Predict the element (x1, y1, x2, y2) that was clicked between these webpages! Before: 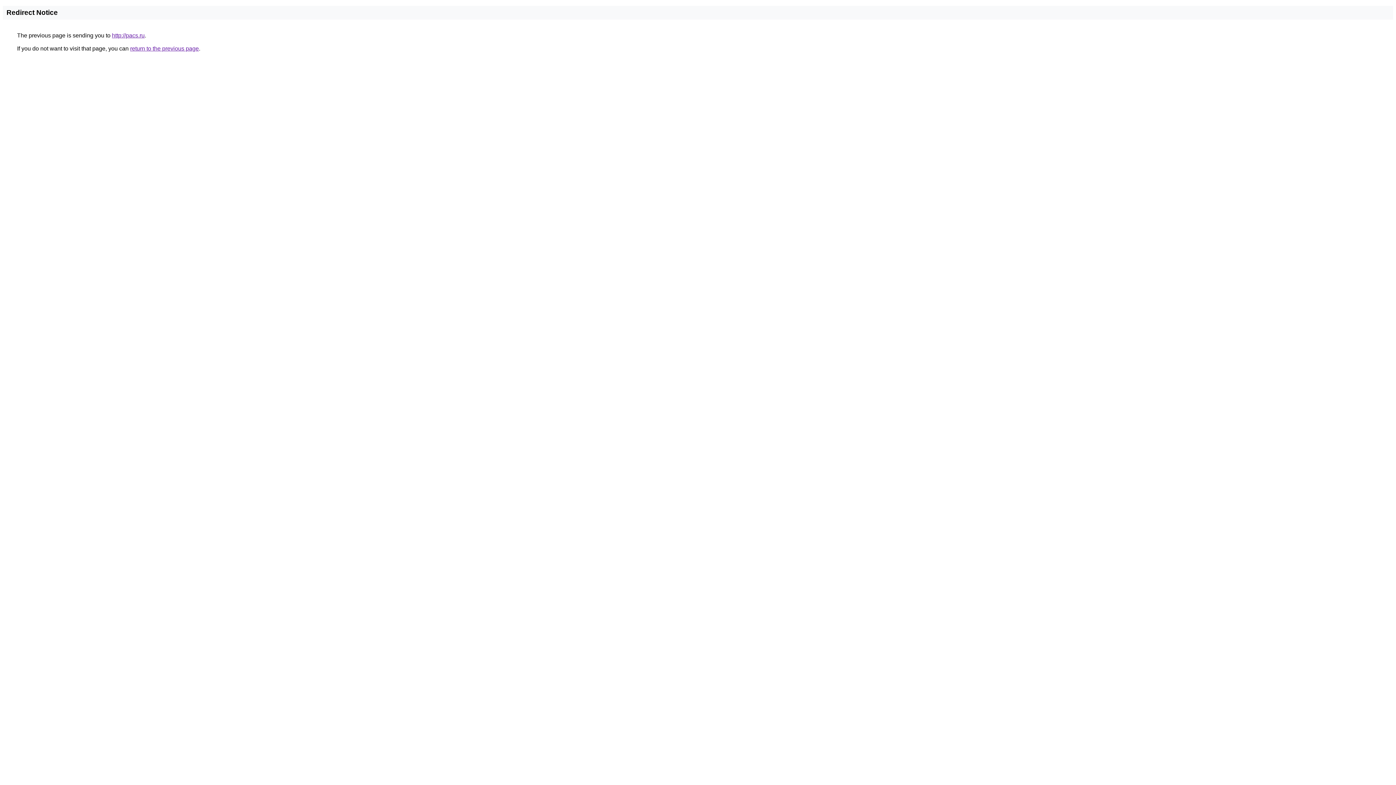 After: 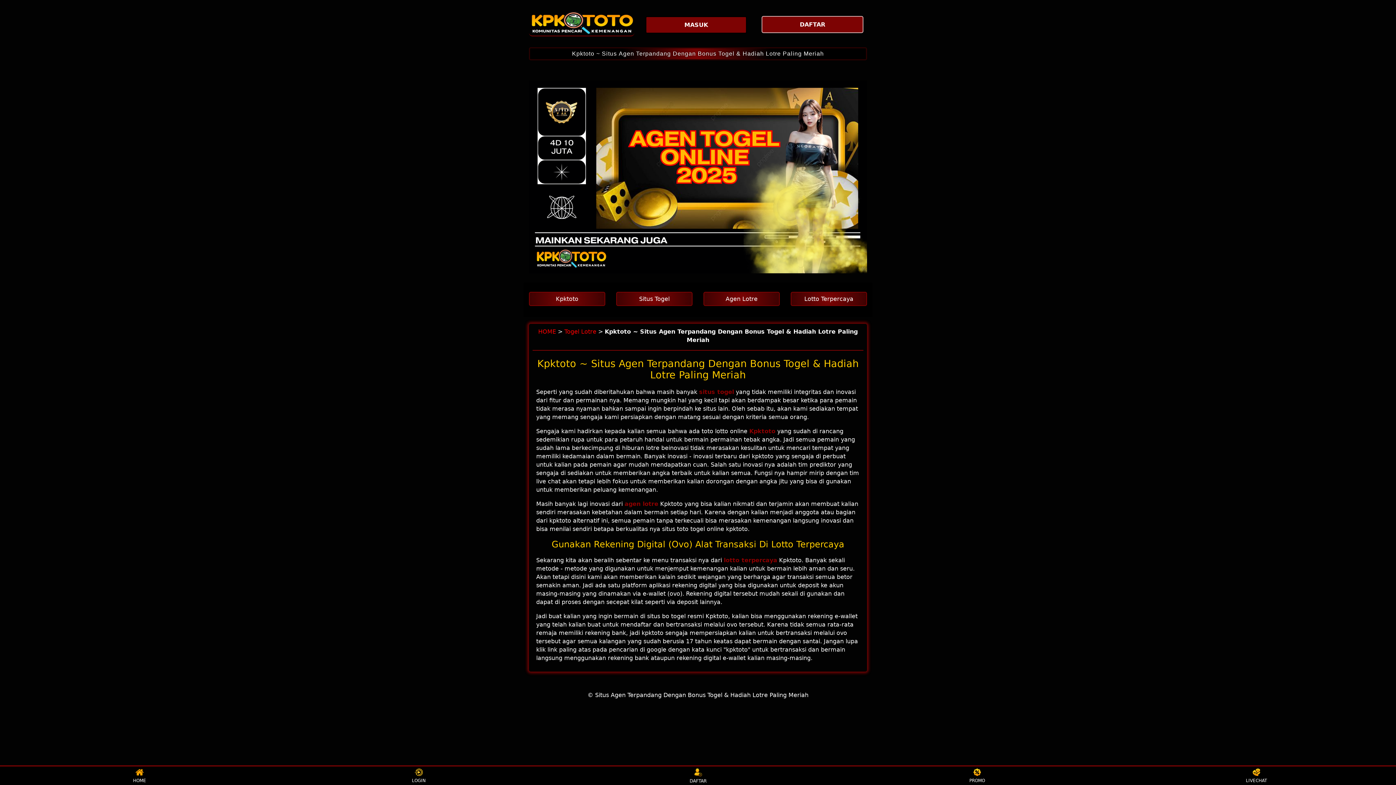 Action: label: http://pacs.ru bbox: (112, 32, 144, 38)